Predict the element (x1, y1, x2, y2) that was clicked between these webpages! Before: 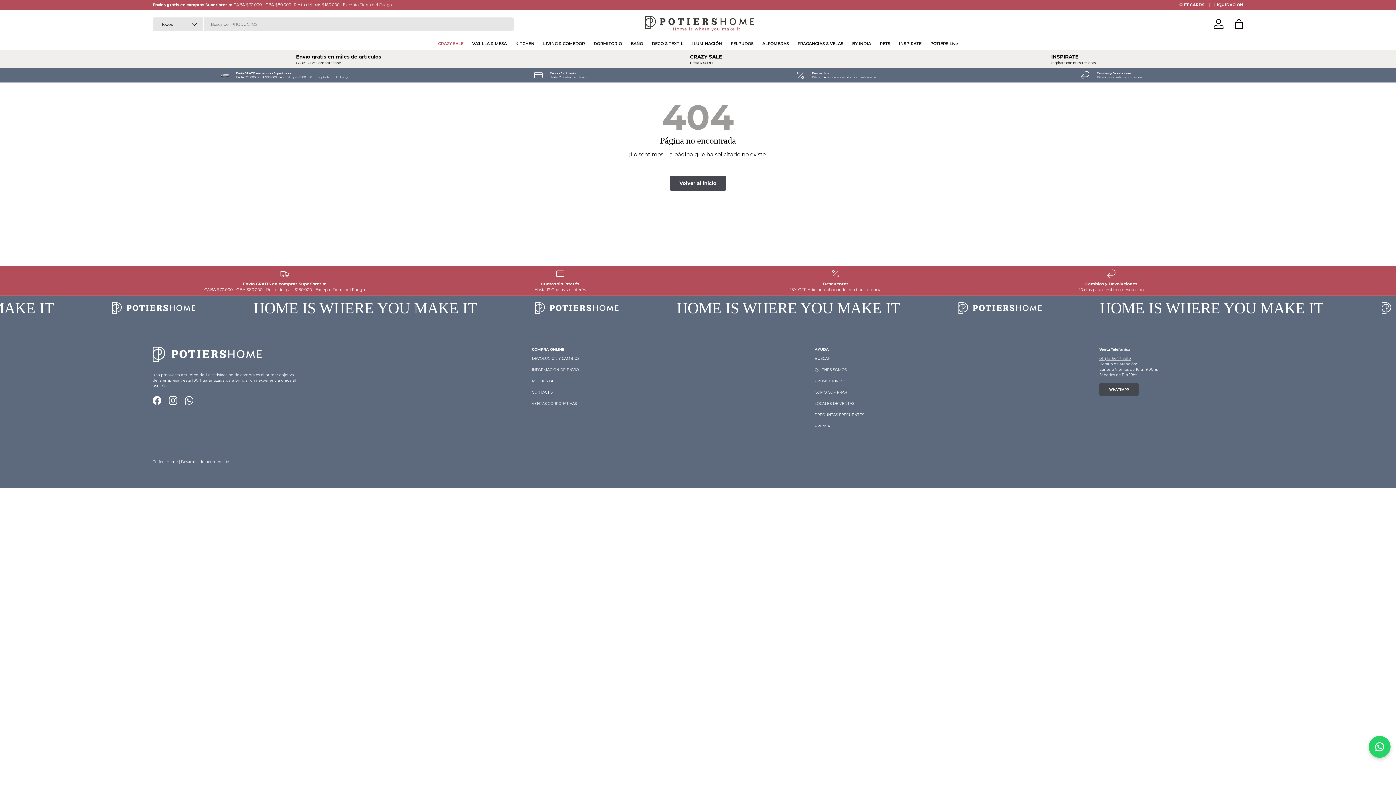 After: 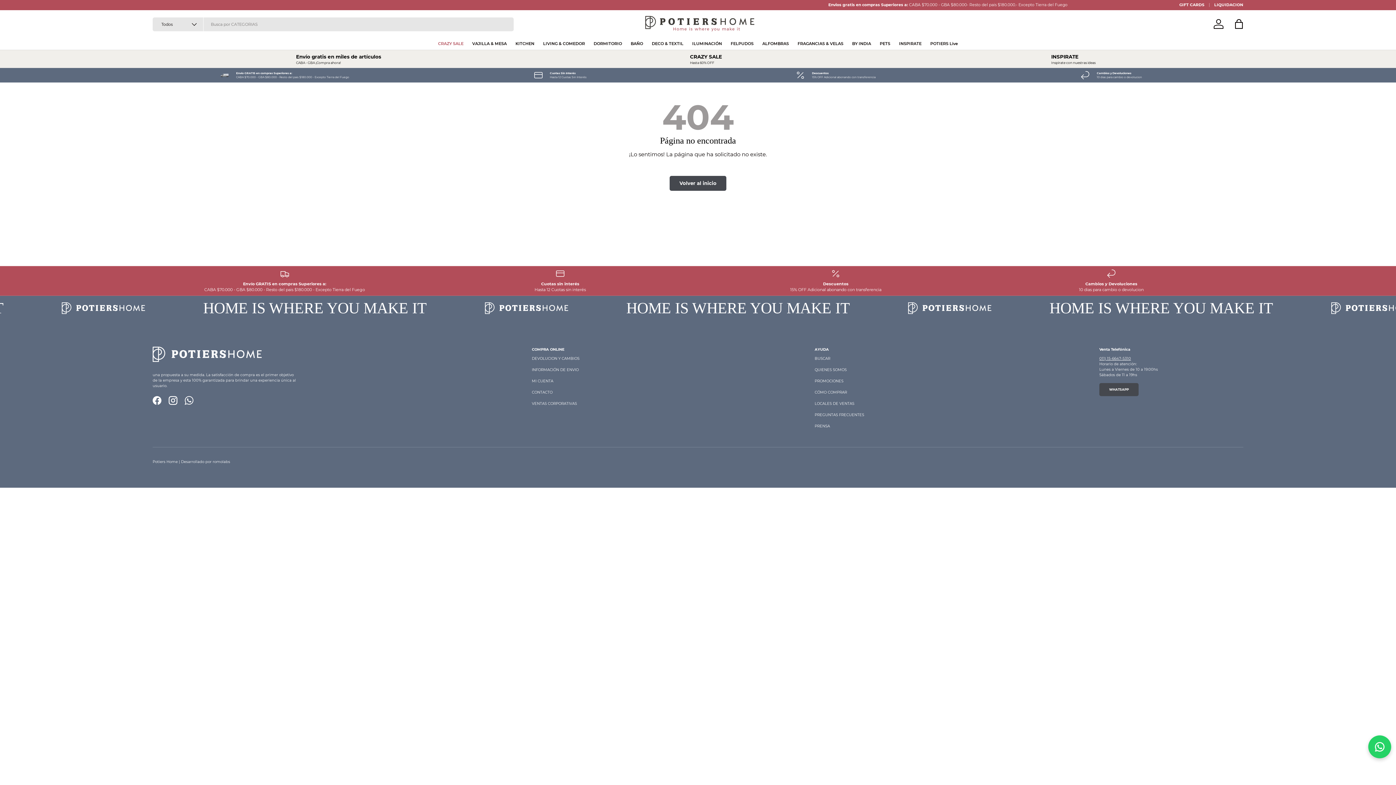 Action: bbox: (1369, 736, 1390, 758) label: Floating action button